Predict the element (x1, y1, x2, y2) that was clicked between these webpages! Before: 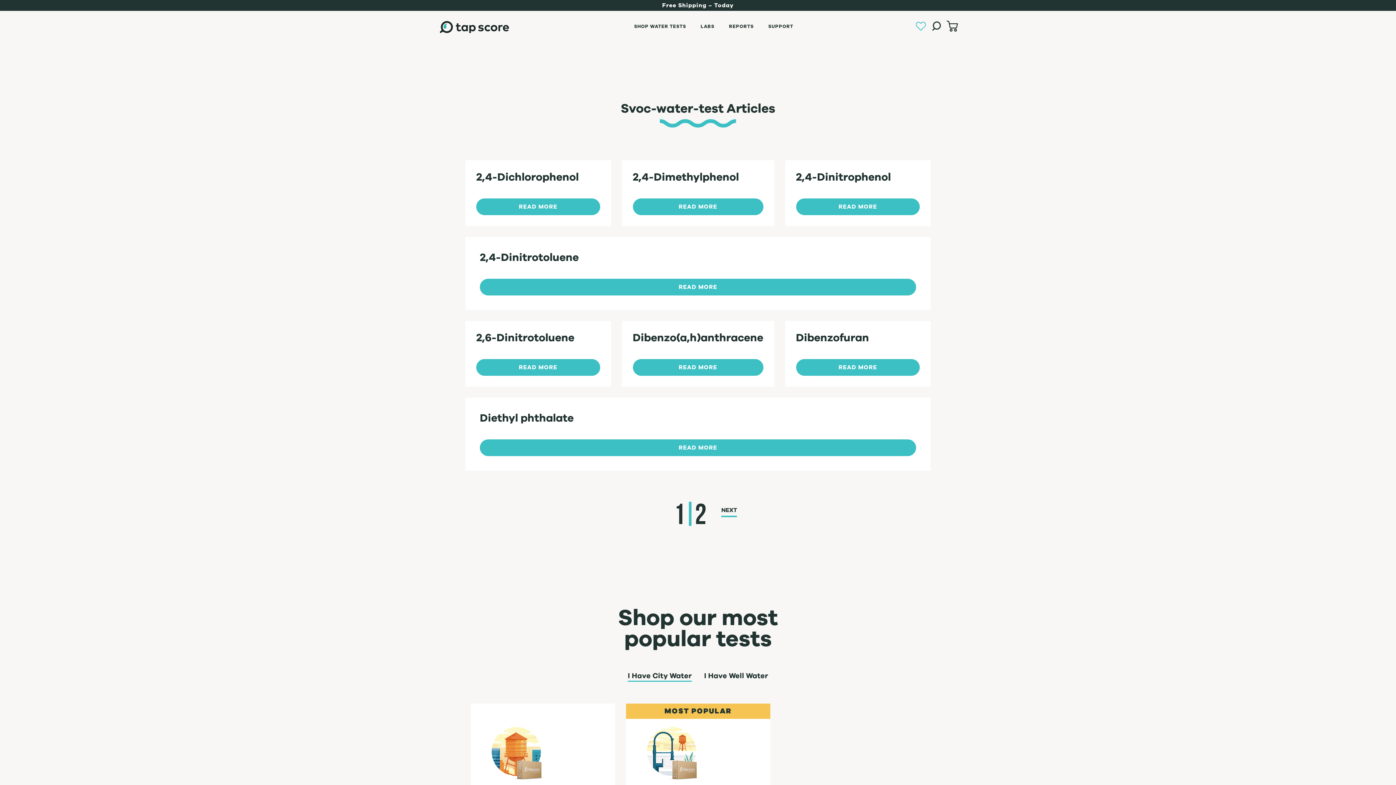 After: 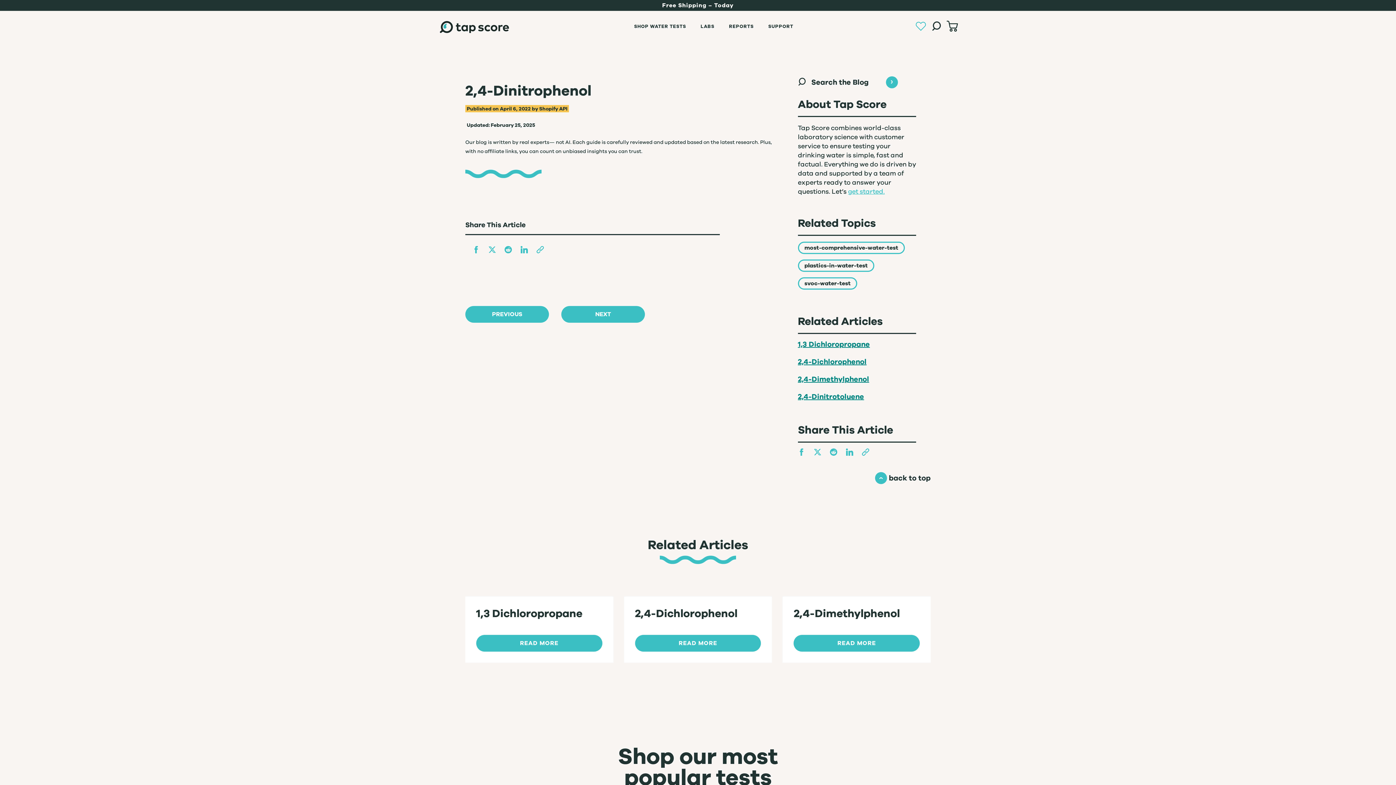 Action: label: 2,4-Dinitrophenol
READ MORE bbox: (785, 160, 930, 226)